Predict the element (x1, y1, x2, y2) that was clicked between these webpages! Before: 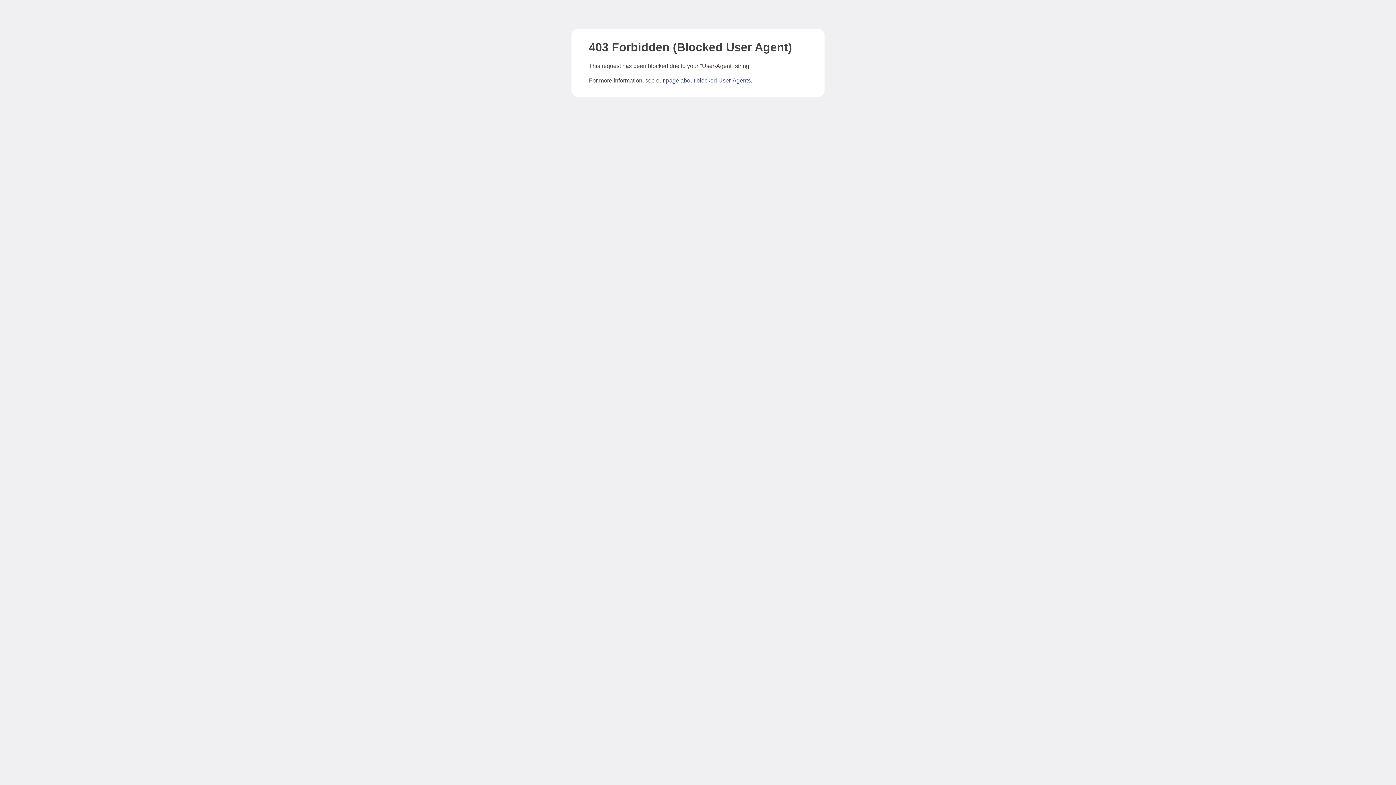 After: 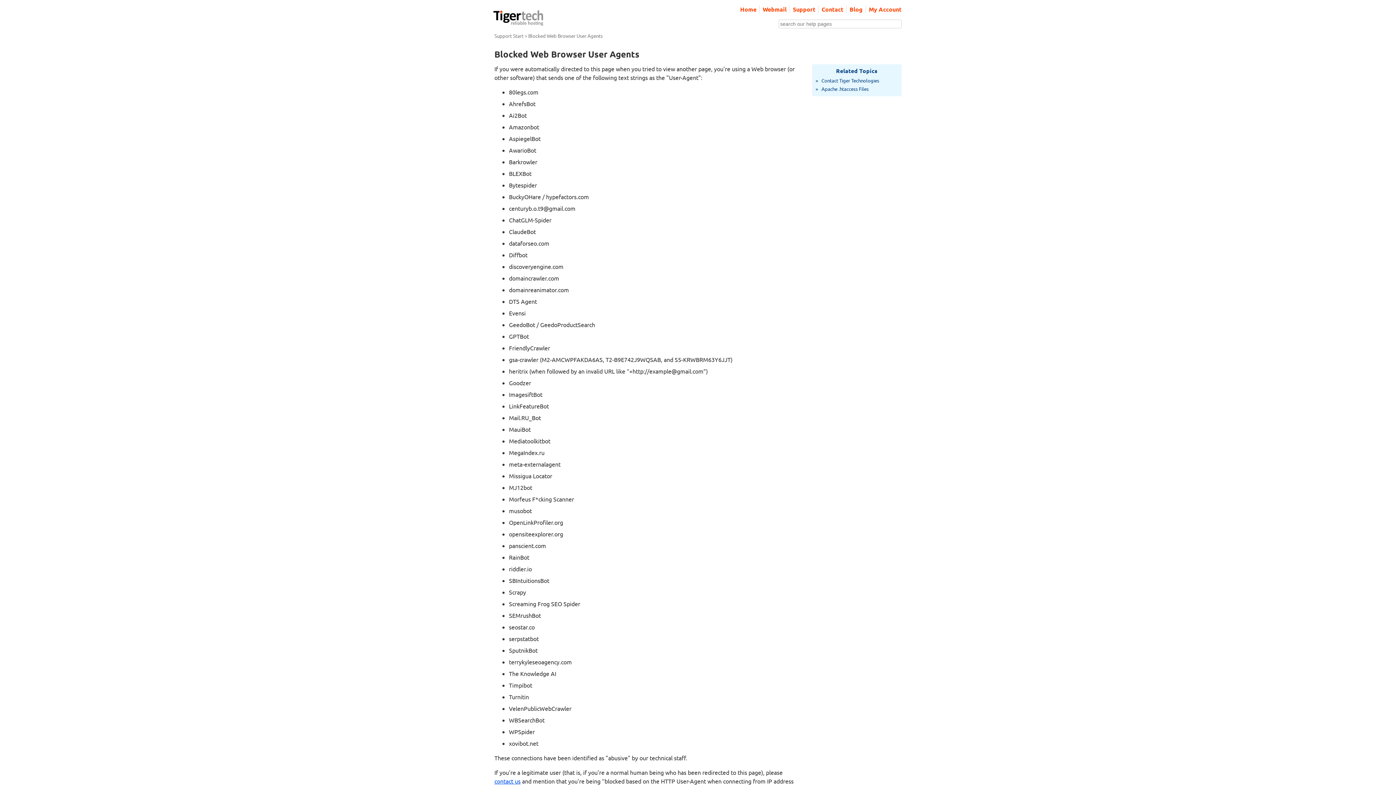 Action: bbox: (666, 77, 750, 83) label: page about blocked User-Agents